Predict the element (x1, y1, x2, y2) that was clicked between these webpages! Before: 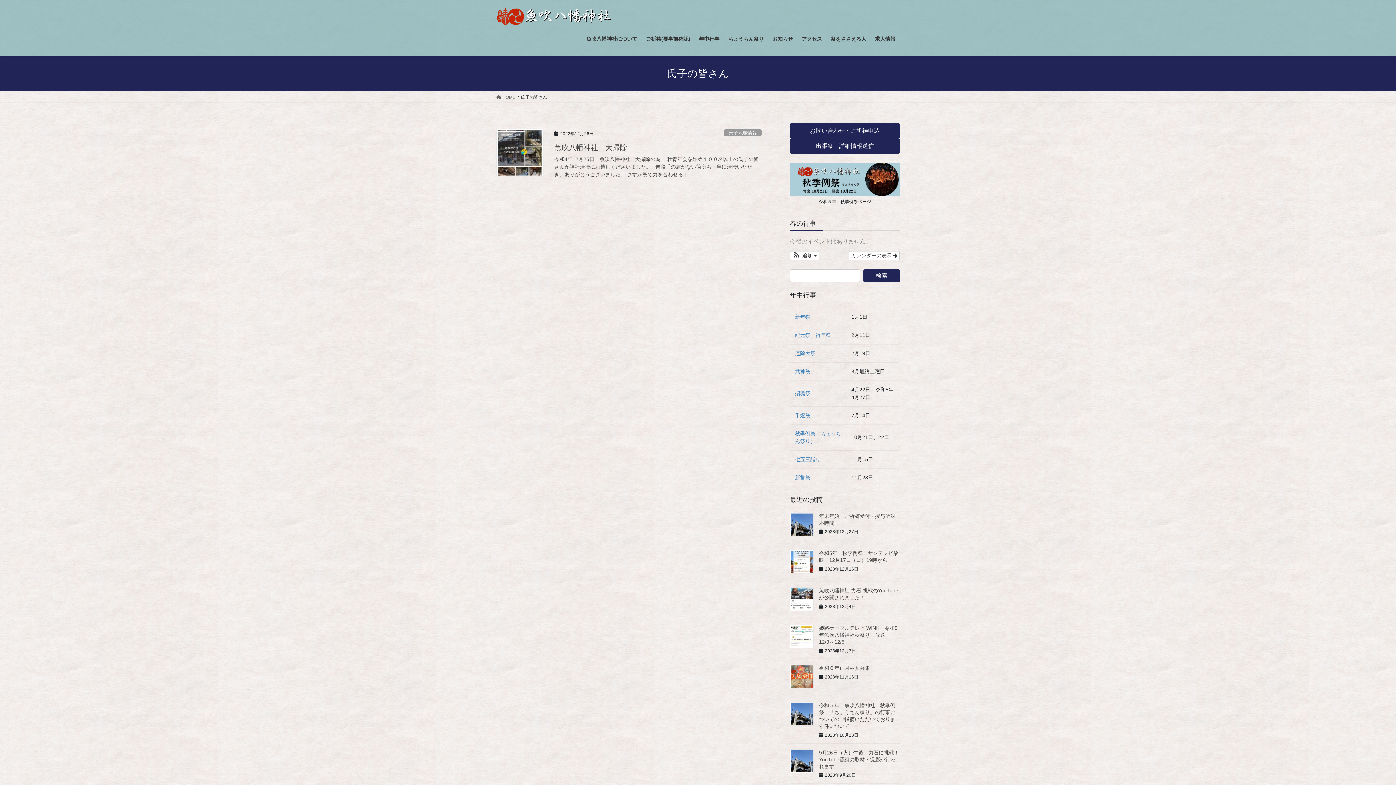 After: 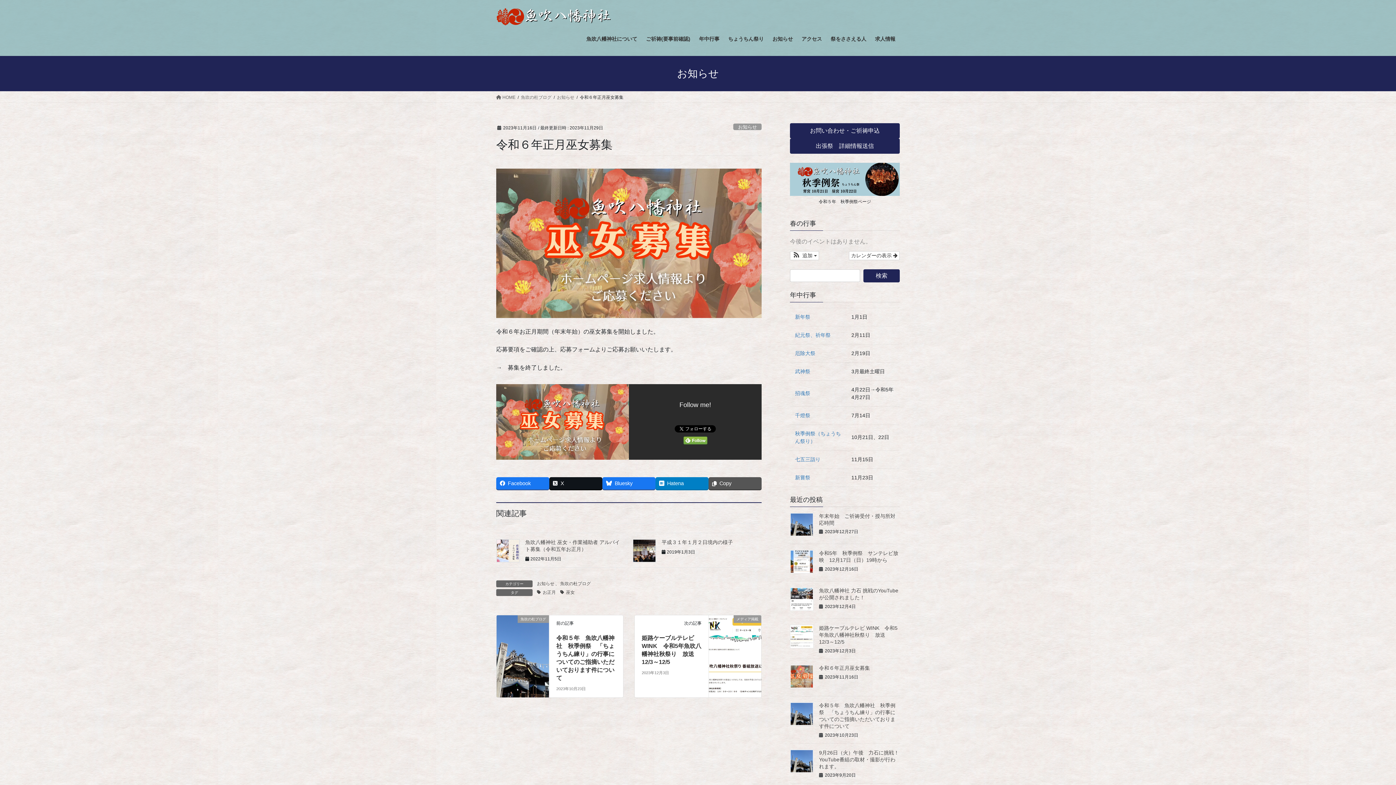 Action: bbox: (790, 665, 813, 688)